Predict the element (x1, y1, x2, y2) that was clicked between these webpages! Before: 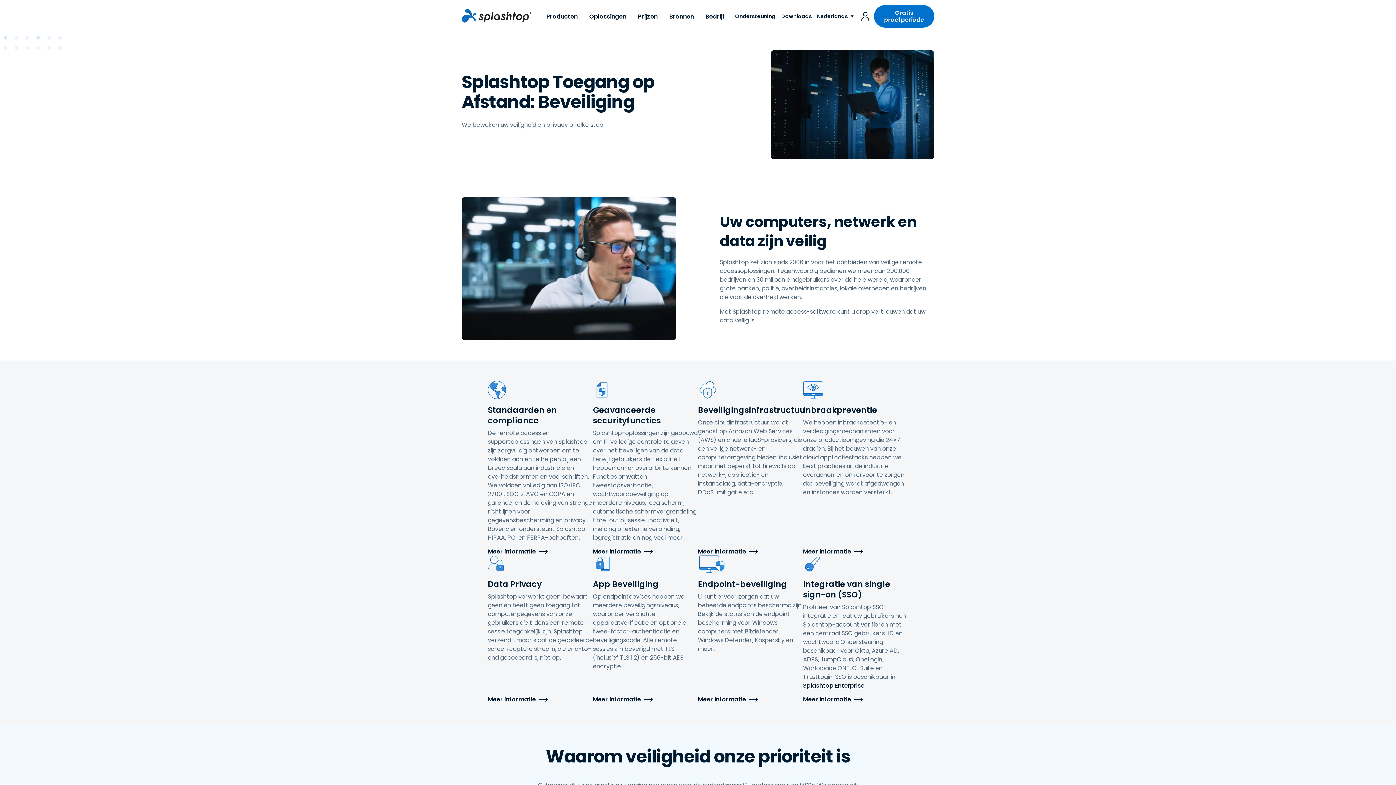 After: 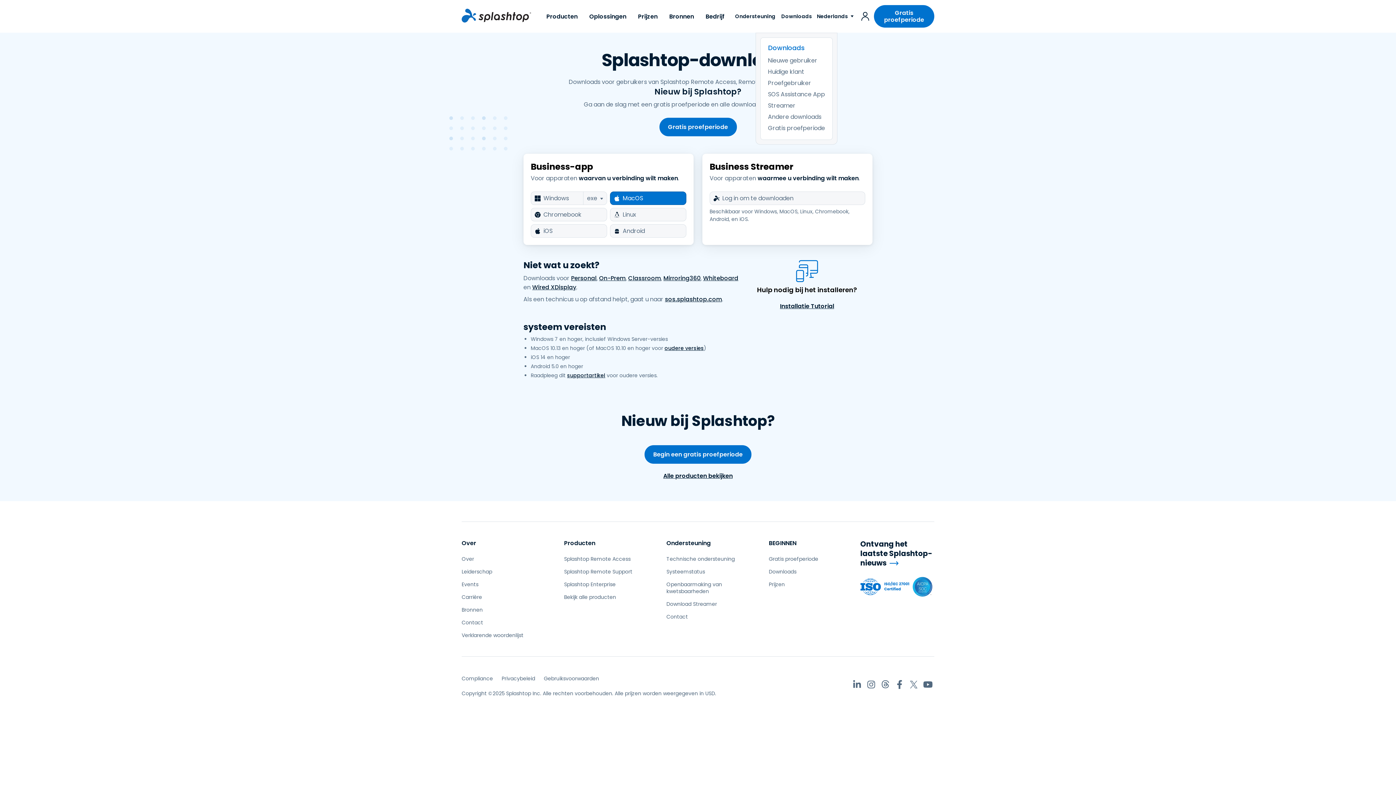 Action: bbox: (778, 0, 814, 32) label: Downloads